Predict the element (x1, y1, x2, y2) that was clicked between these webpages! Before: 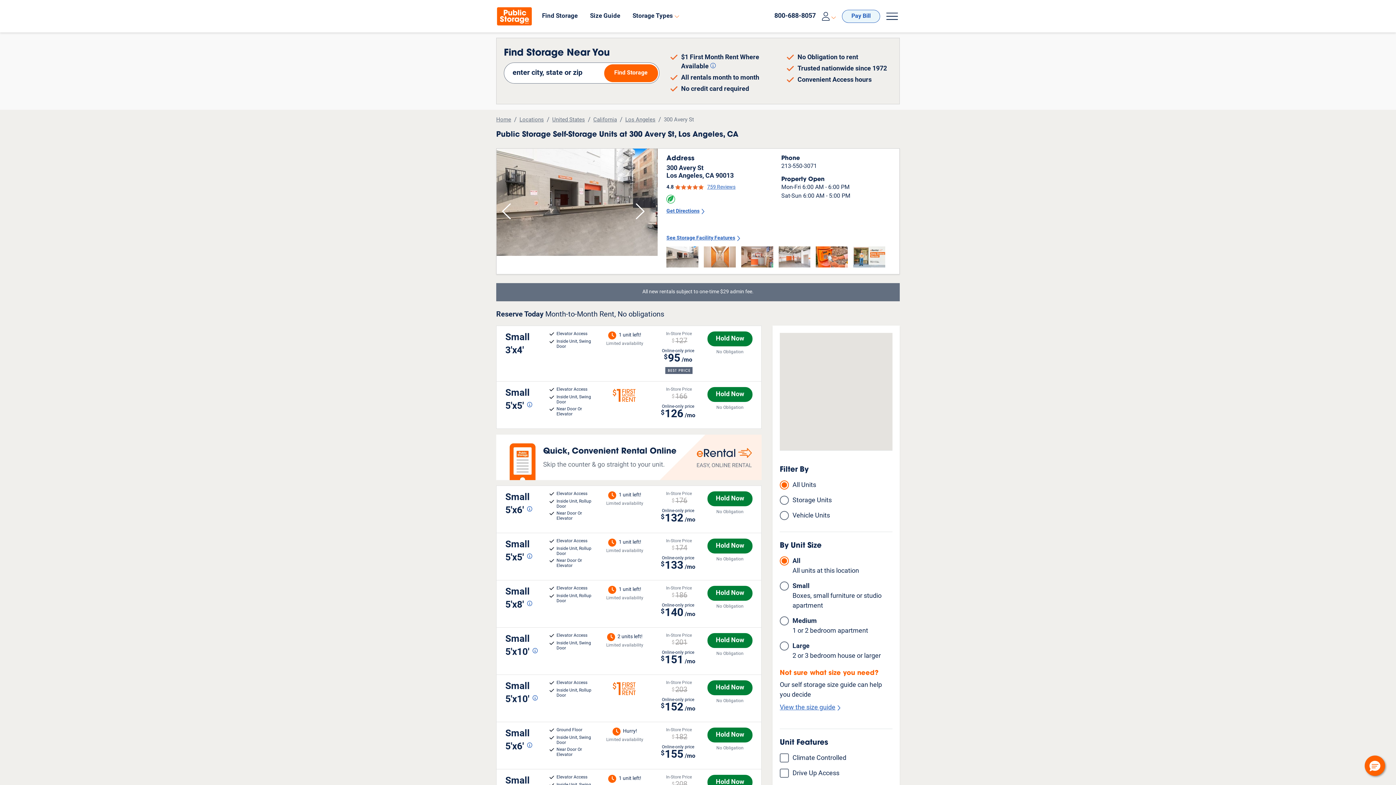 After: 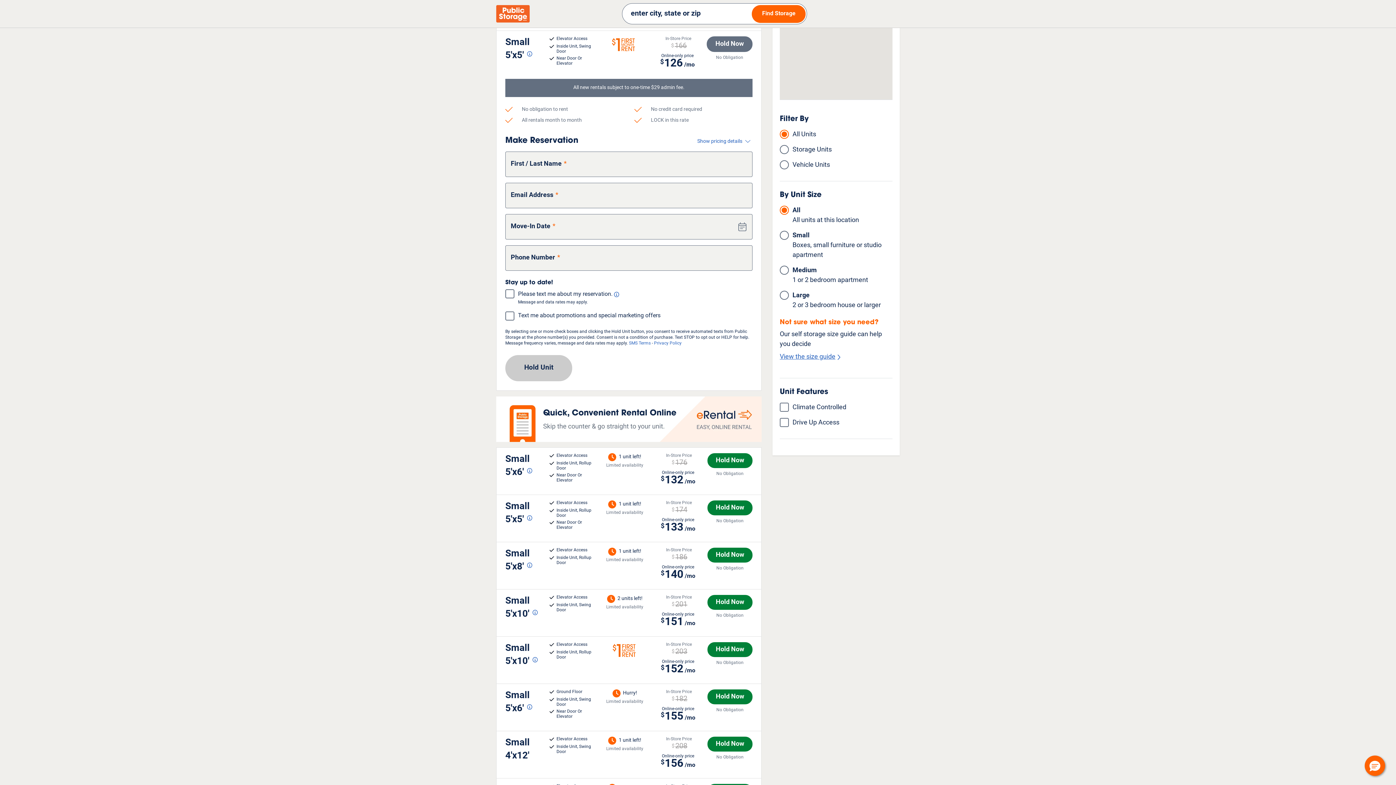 Action: label: Hold Now bbox: (707, 387, 752, 402)